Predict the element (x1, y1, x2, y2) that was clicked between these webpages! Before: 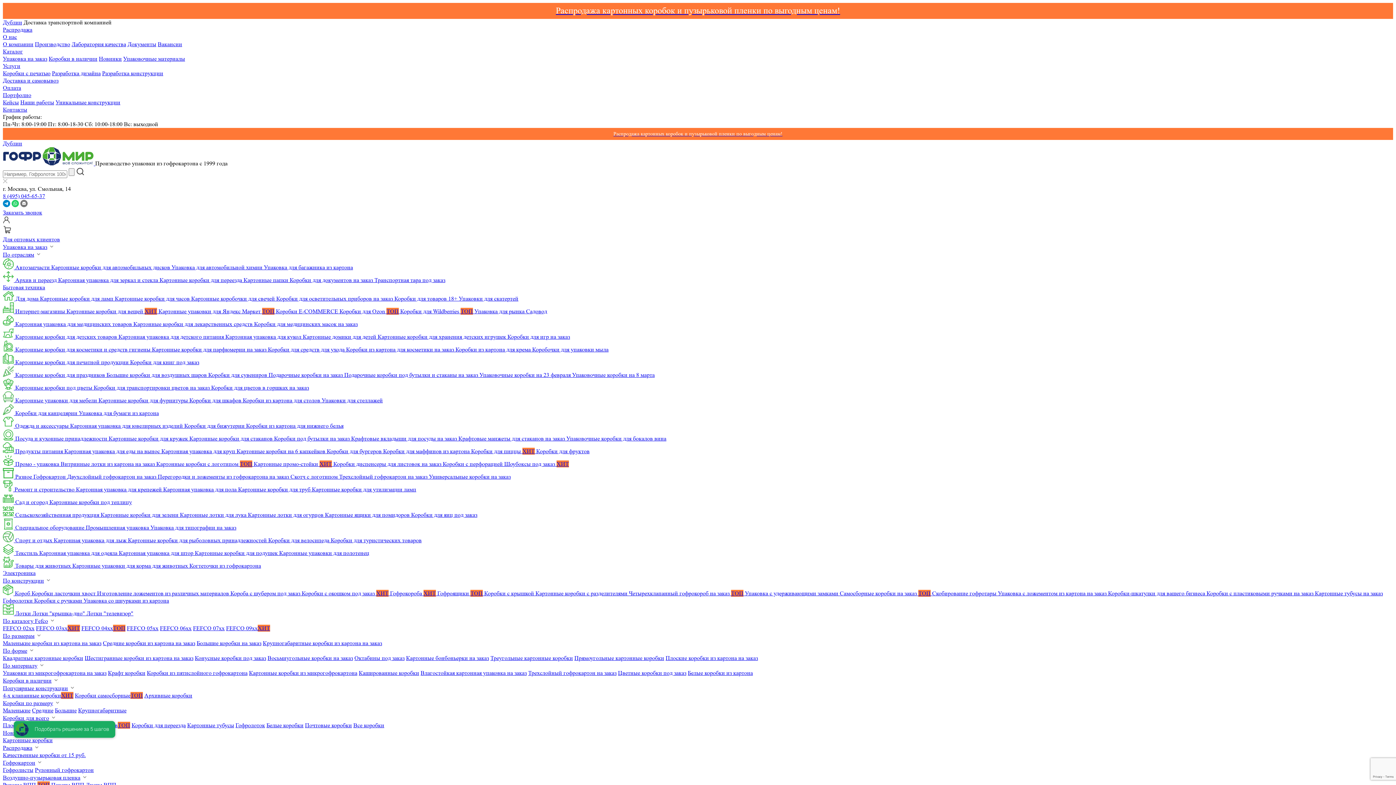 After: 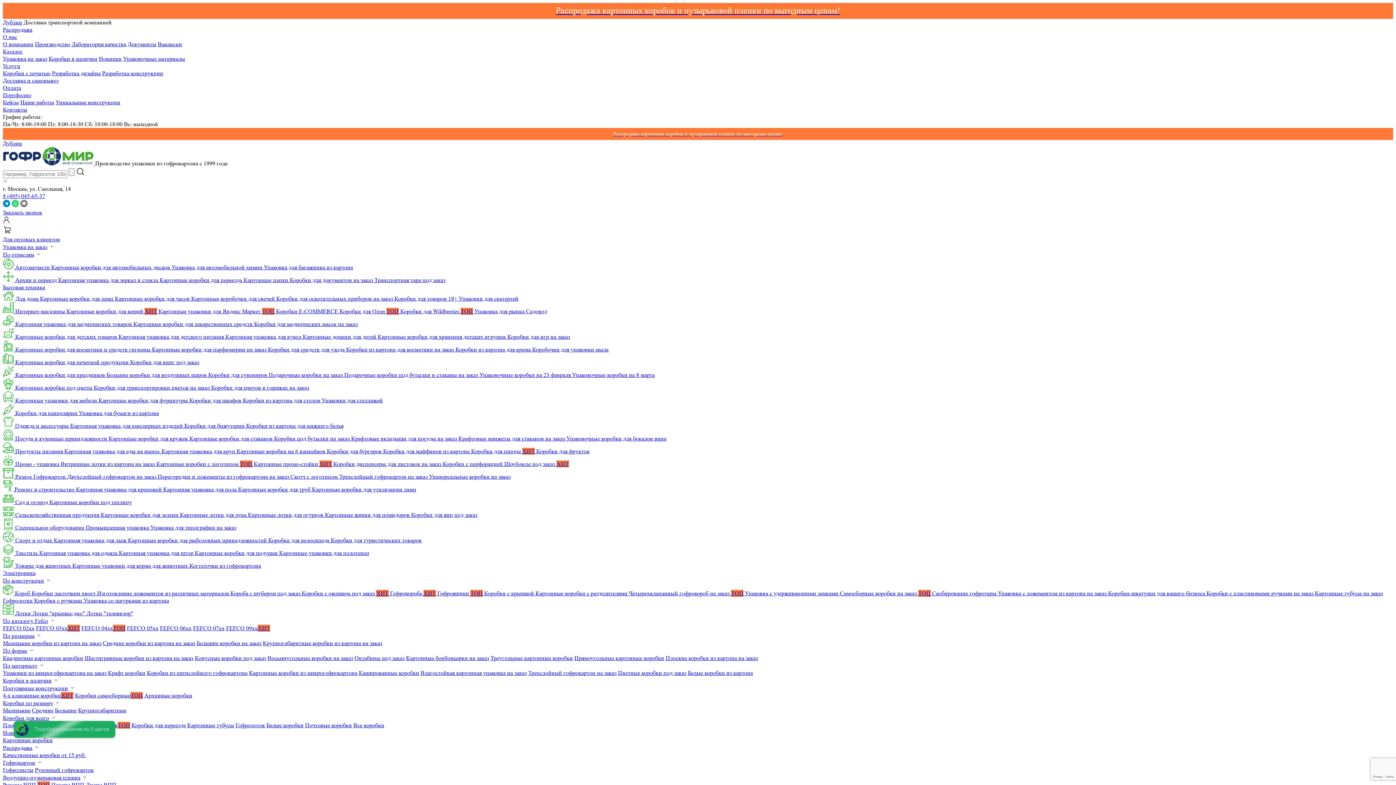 Action: label: Упаковки для стеллажей bbox: (321, 397, 382, 404)